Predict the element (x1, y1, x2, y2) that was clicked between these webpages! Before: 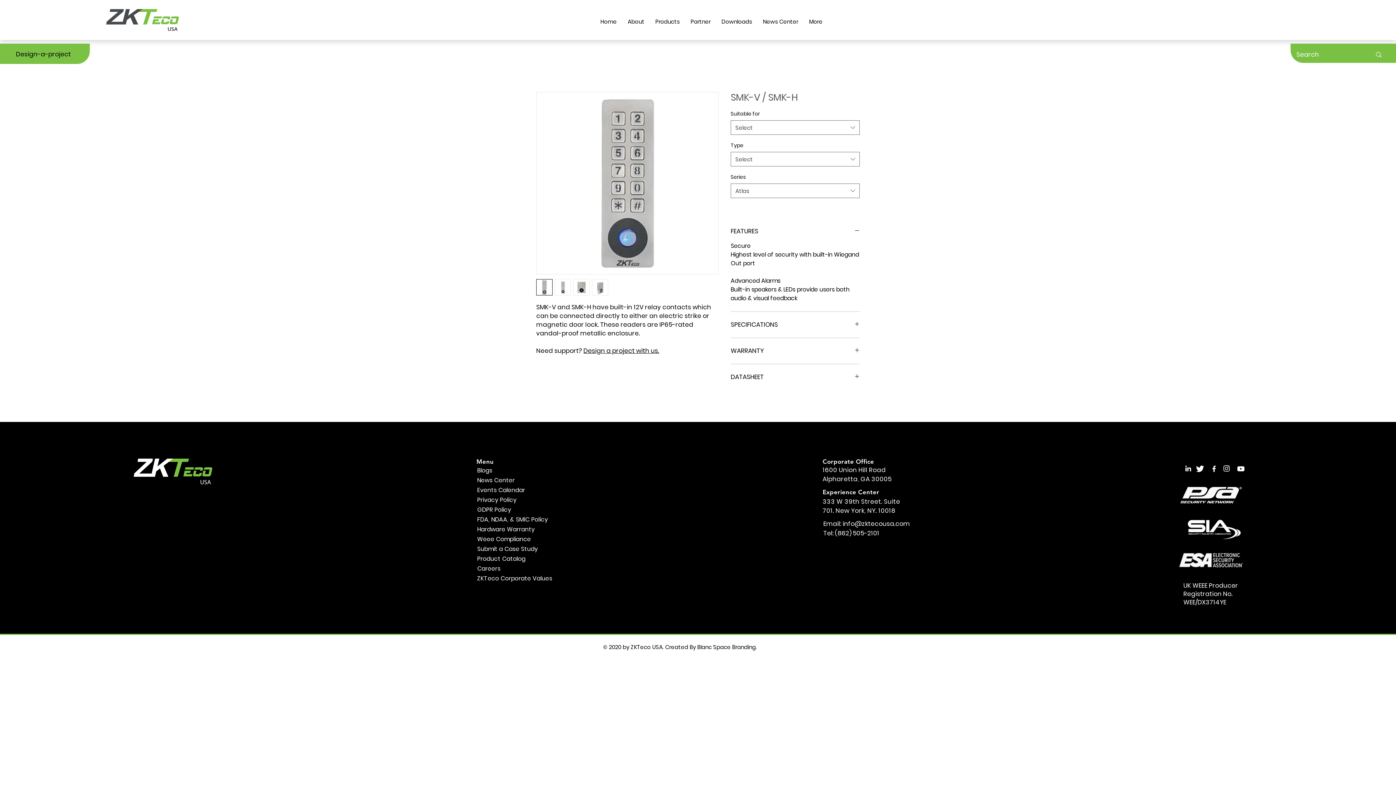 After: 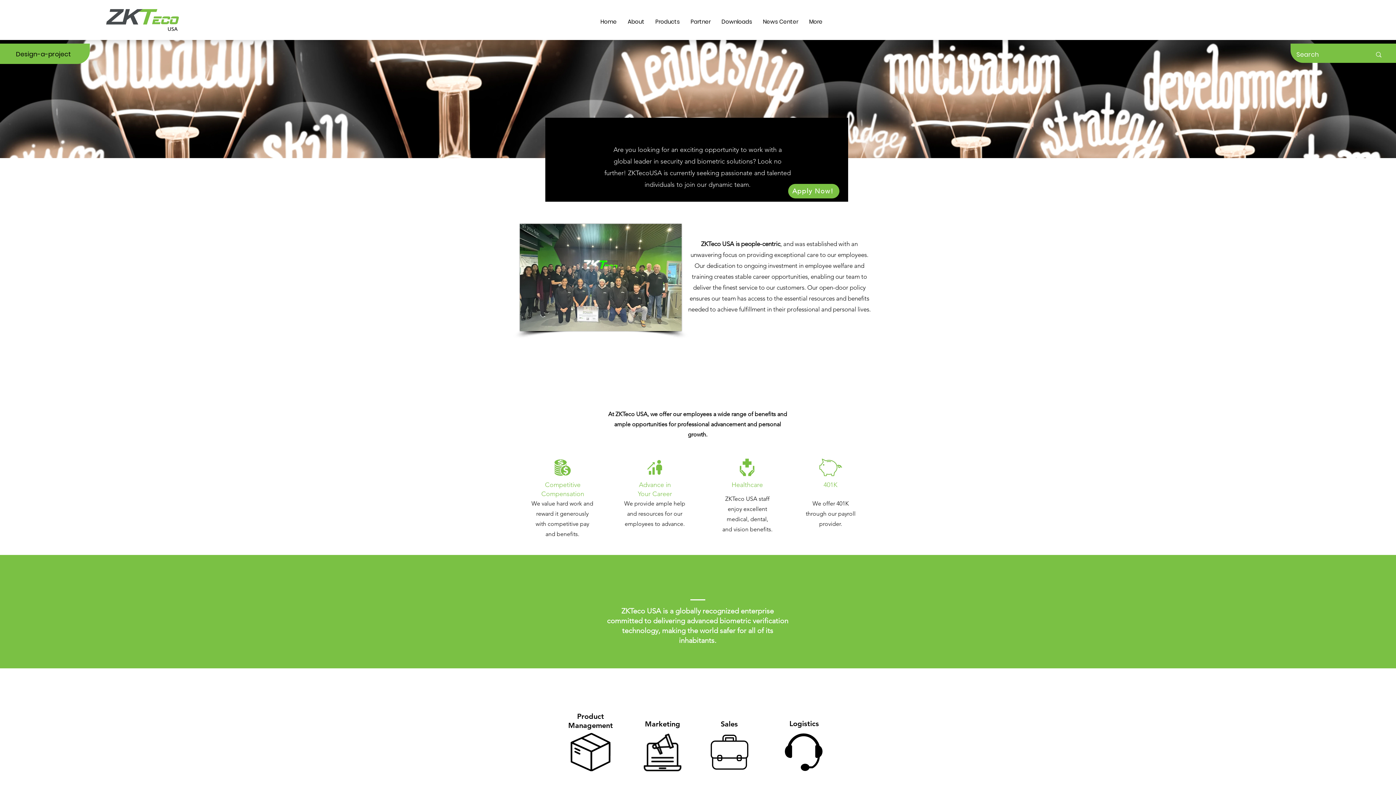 Action: label: eers bbox: (487, 564, 500, 573)